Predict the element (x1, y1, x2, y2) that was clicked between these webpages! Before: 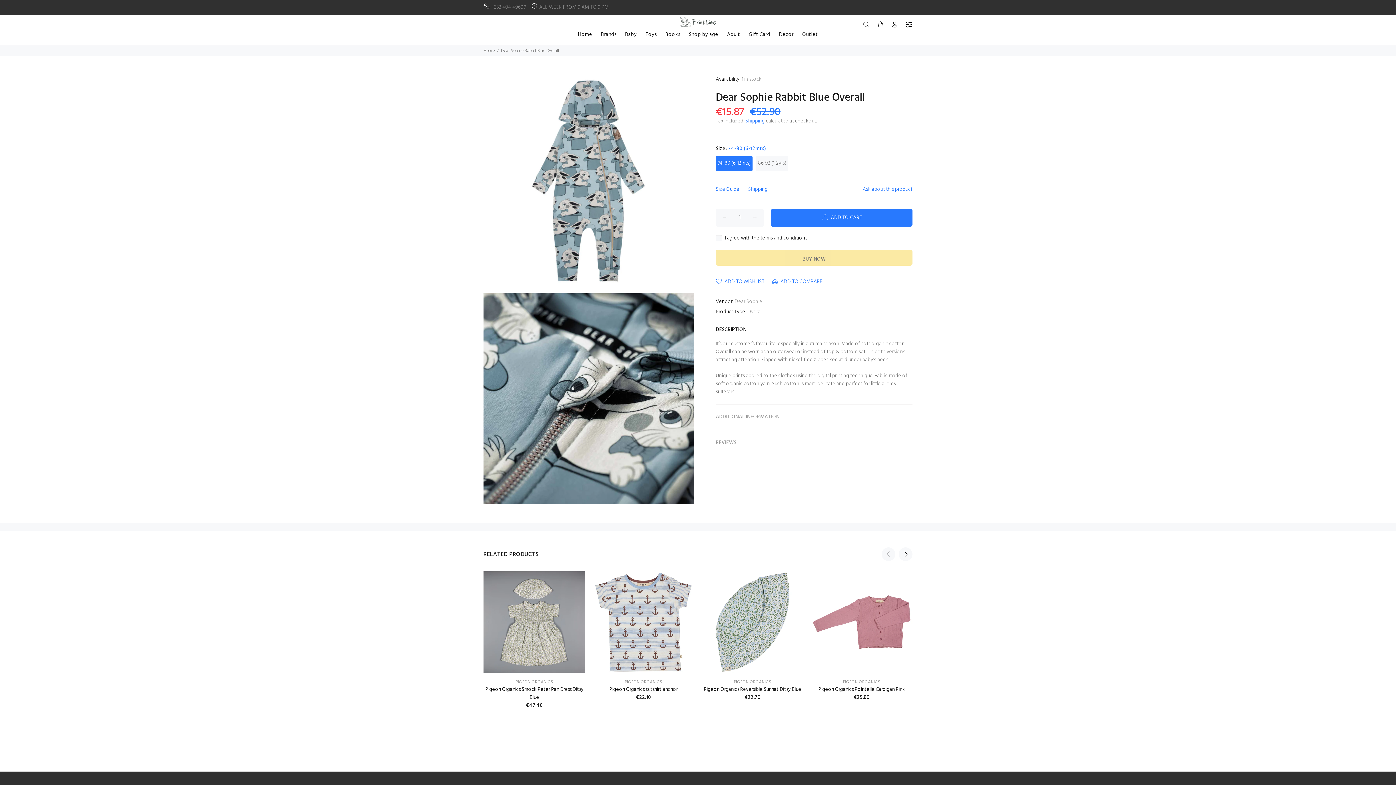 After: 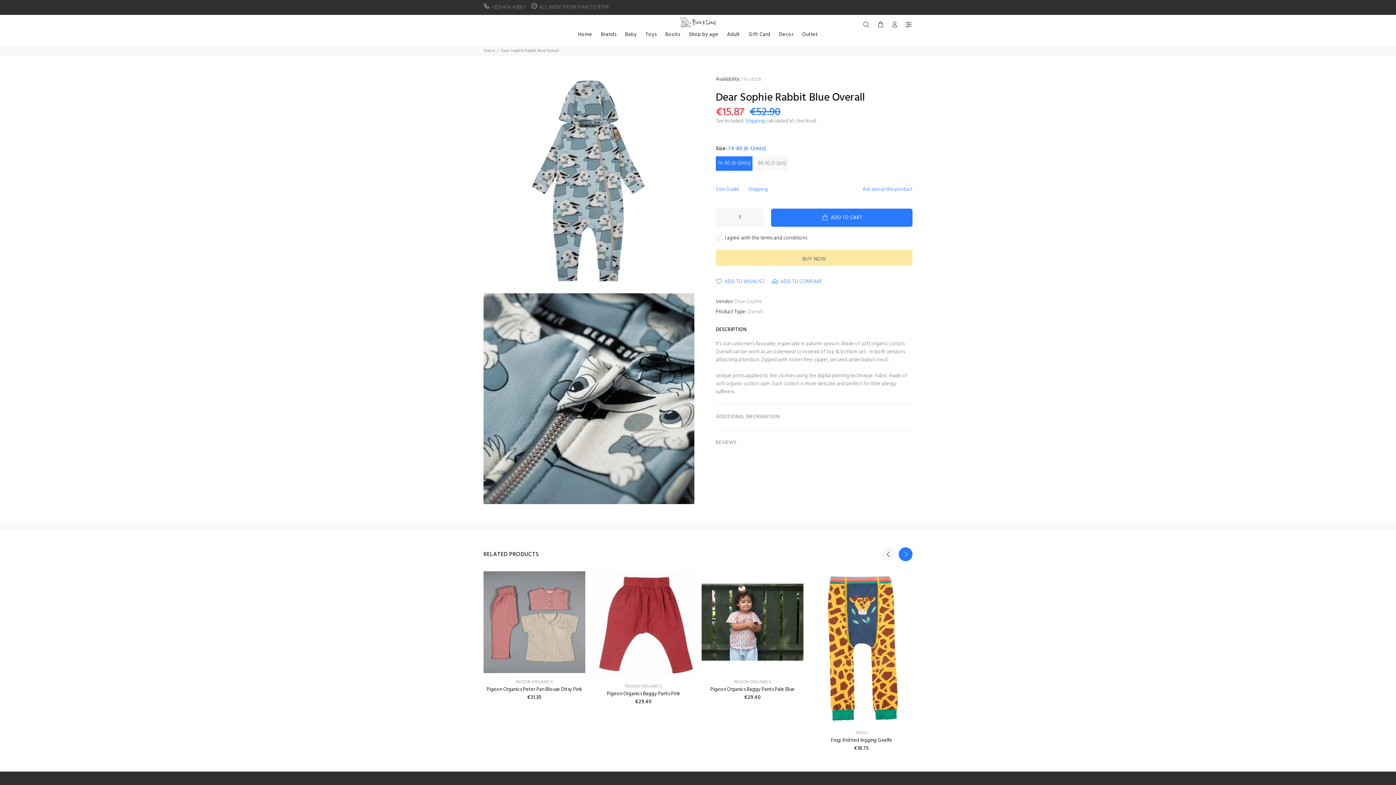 Action: bbox: (898, 547, 912, 561) label: Next